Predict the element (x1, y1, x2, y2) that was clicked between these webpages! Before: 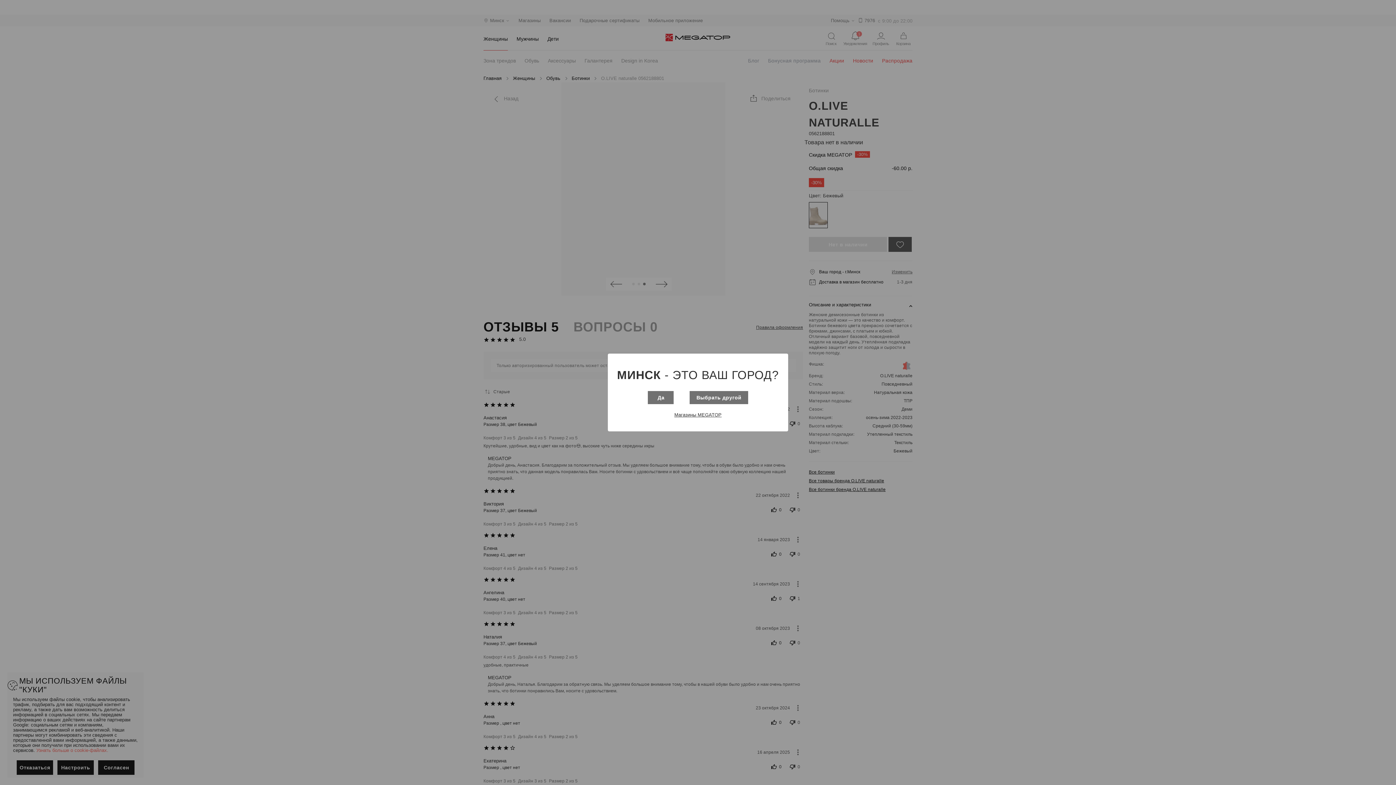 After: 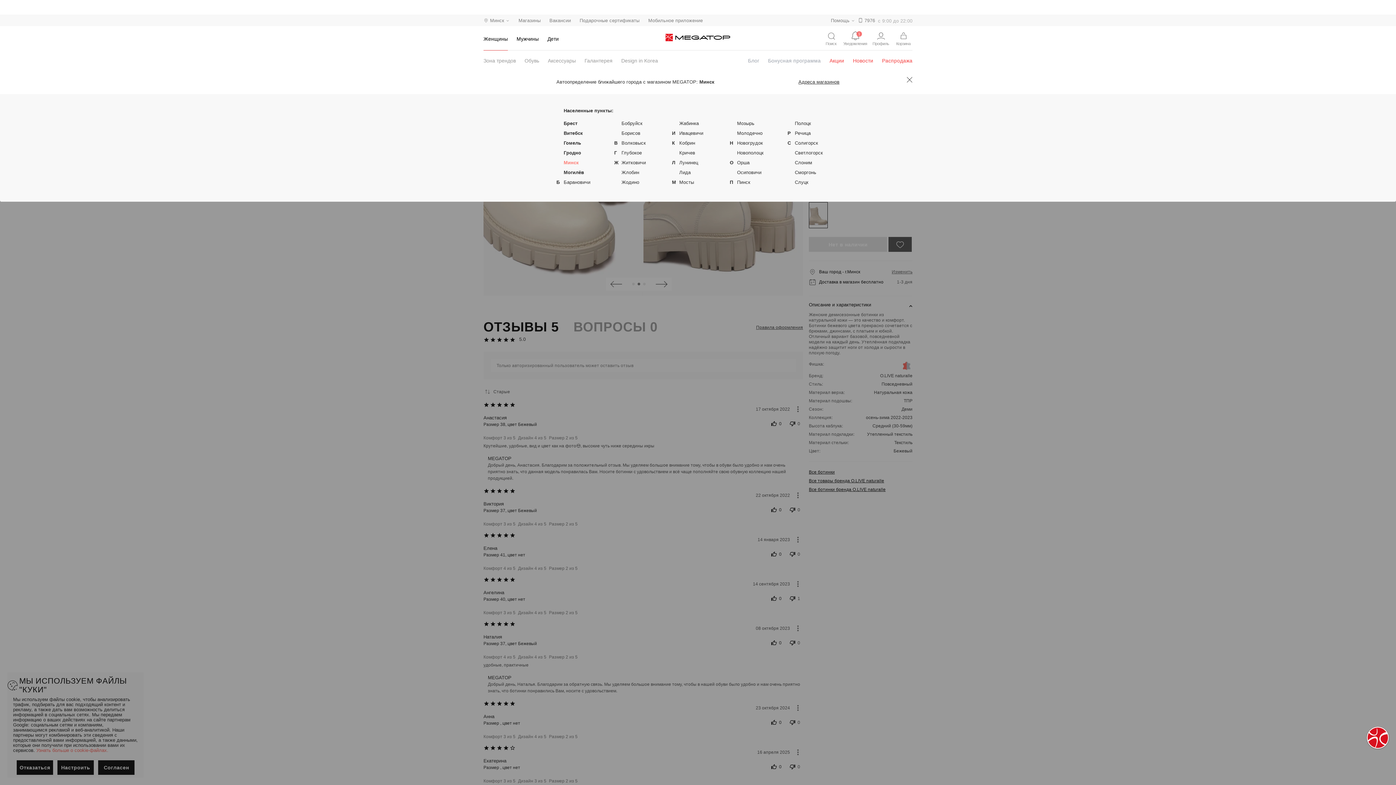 Action: label: Выбрать другой bbox: (689, 391, 748, 404)